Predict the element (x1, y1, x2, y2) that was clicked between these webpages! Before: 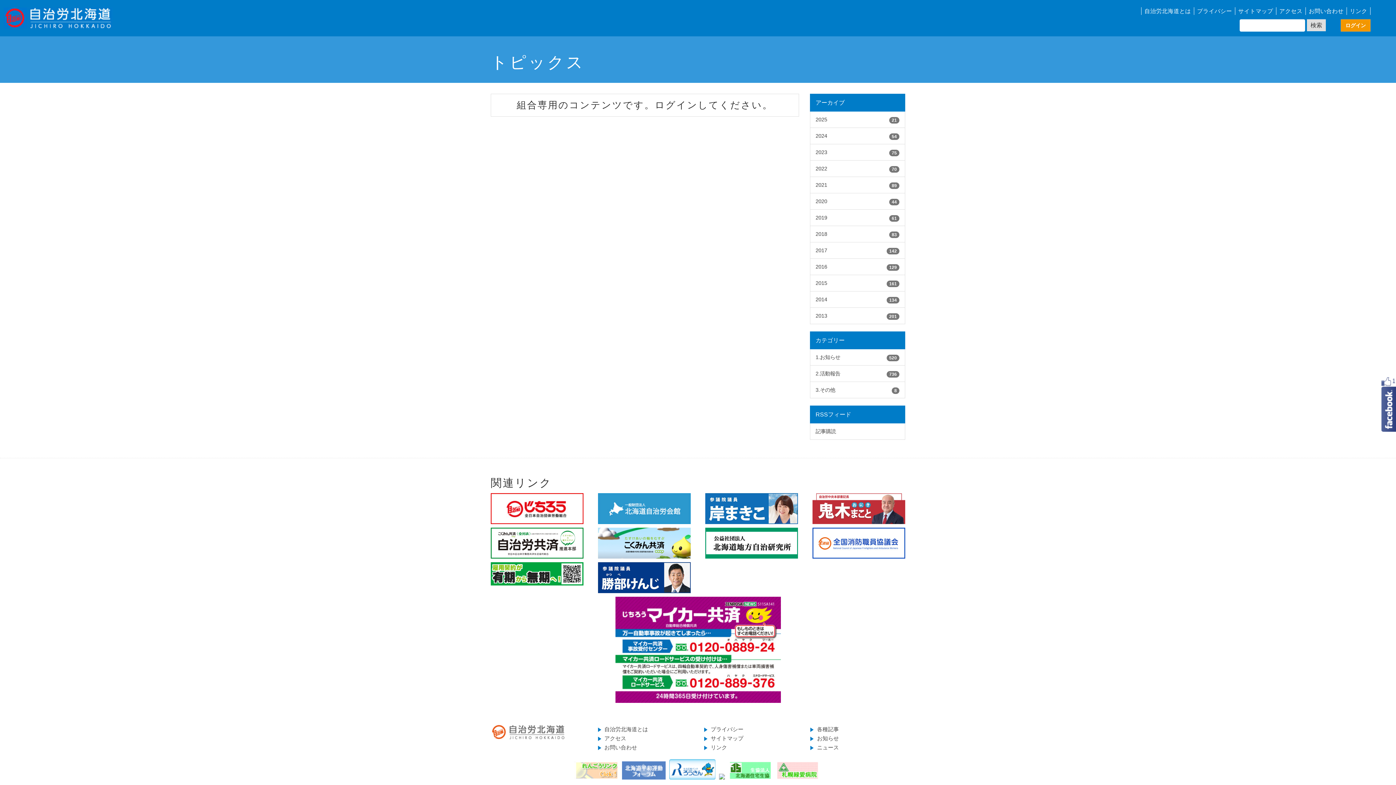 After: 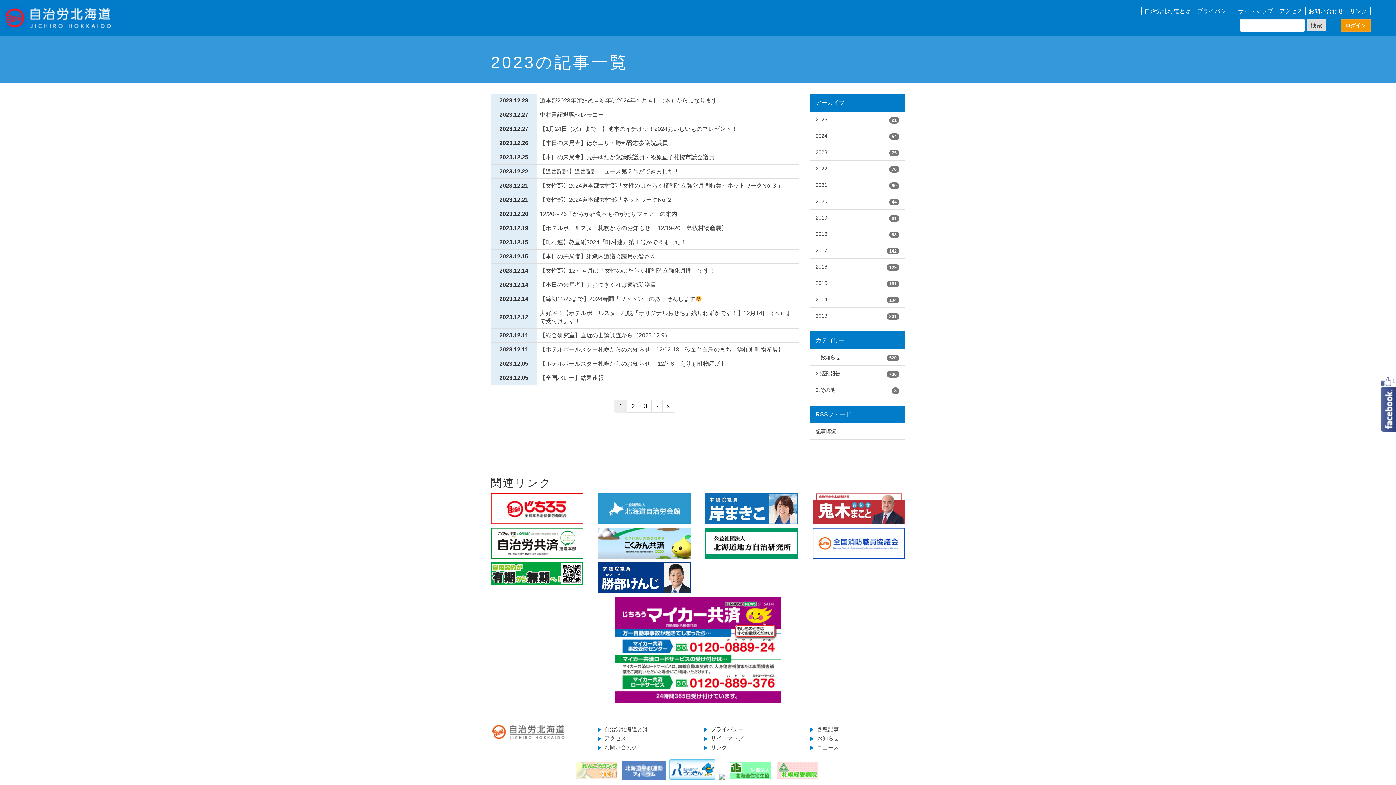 Action: bbox: (815, 149, 827, 155) label: 2023
75